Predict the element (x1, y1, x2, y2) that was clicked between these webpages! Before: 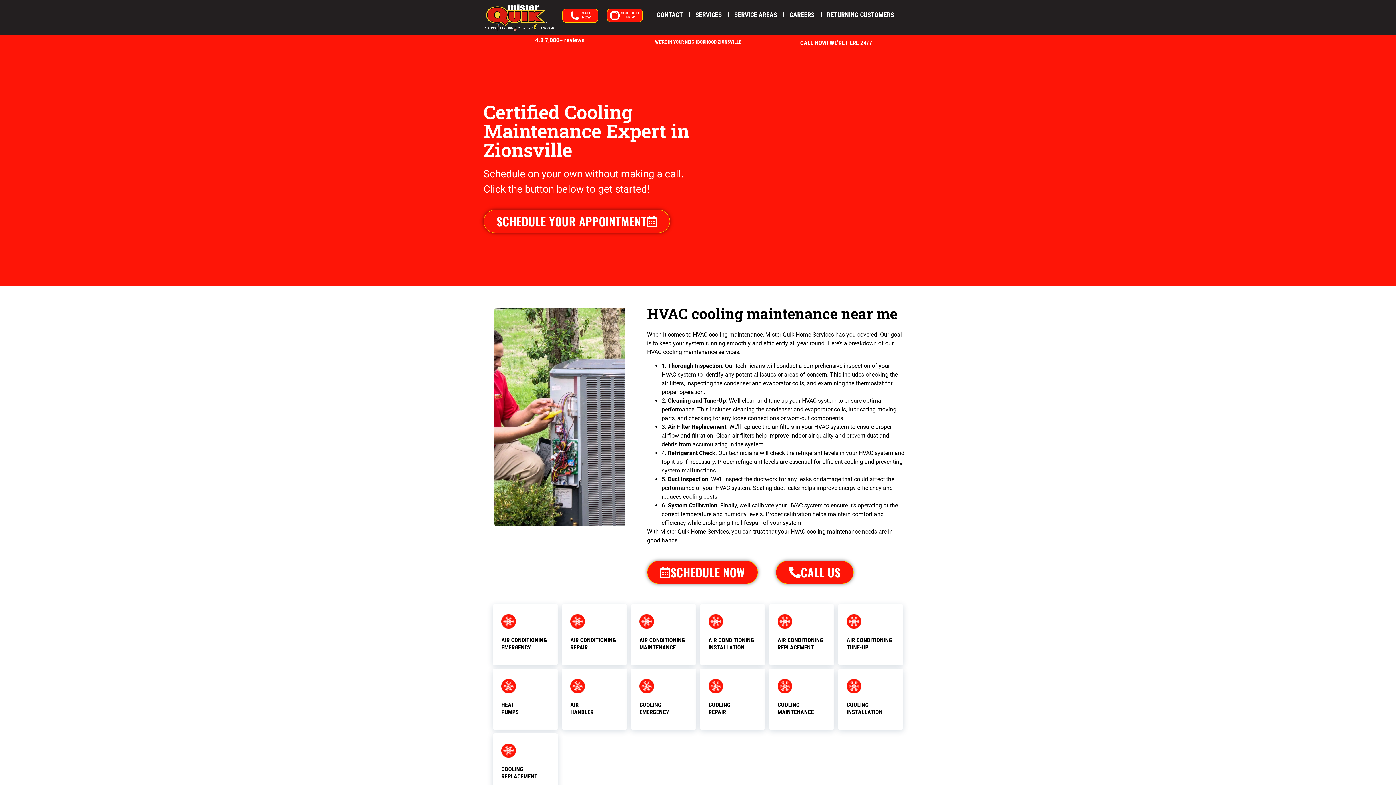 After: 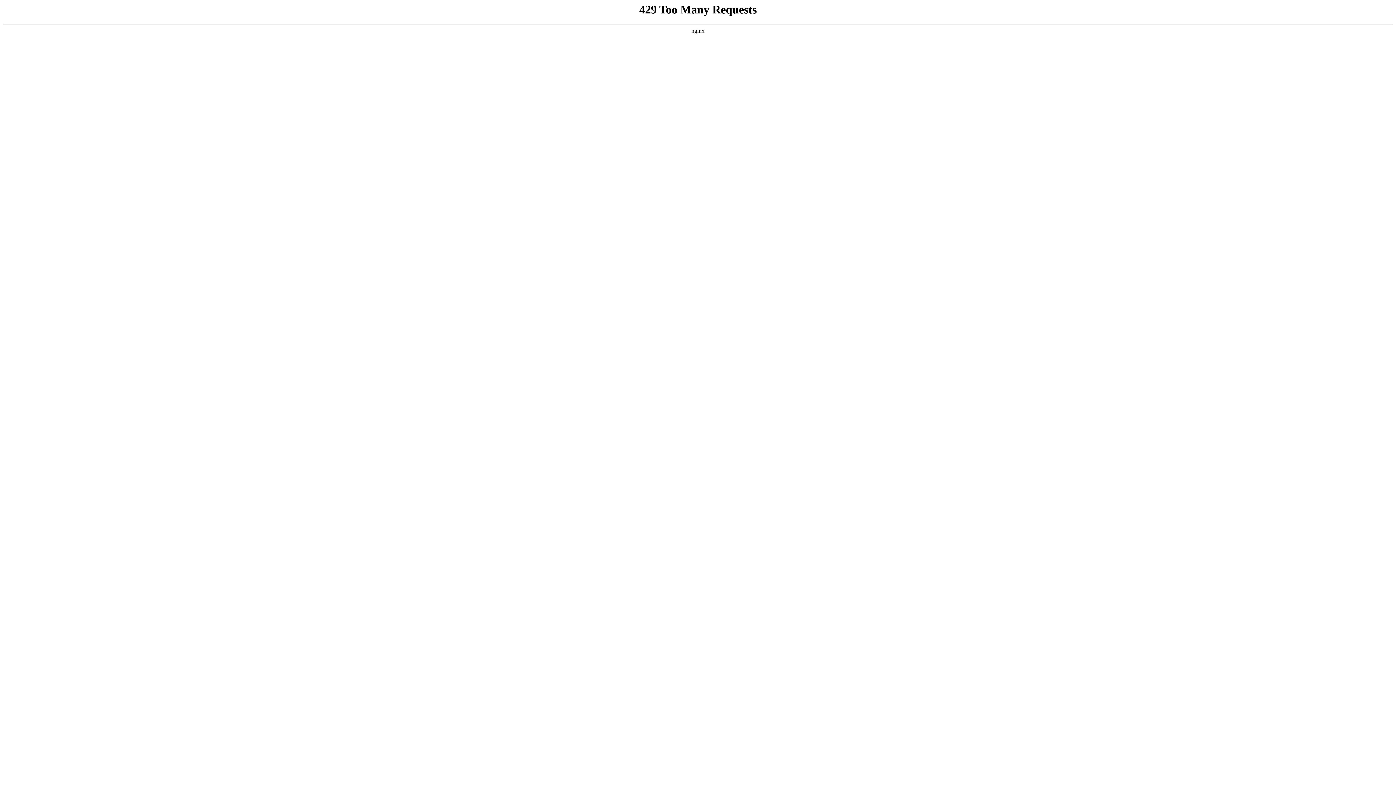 Action: bbox: (570, 688, 584, 695)